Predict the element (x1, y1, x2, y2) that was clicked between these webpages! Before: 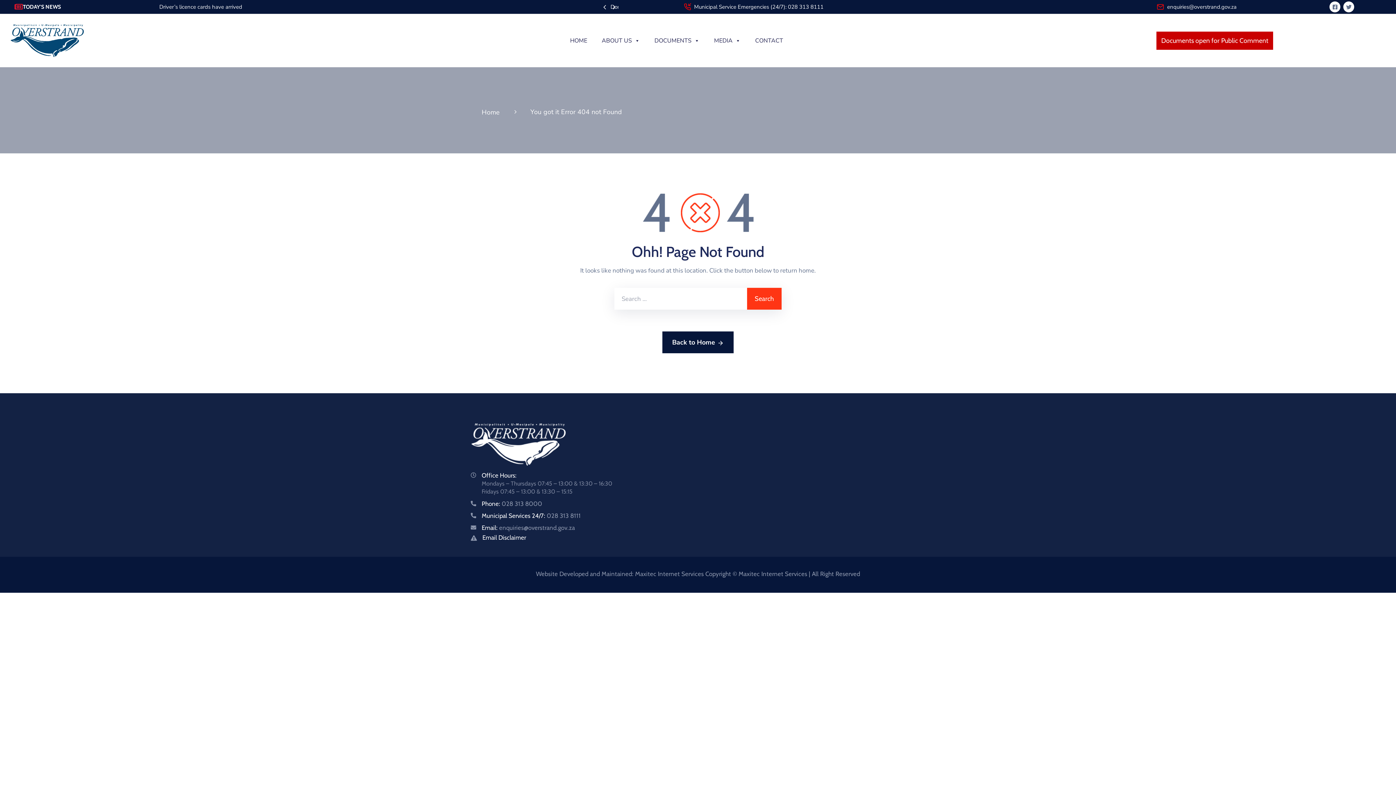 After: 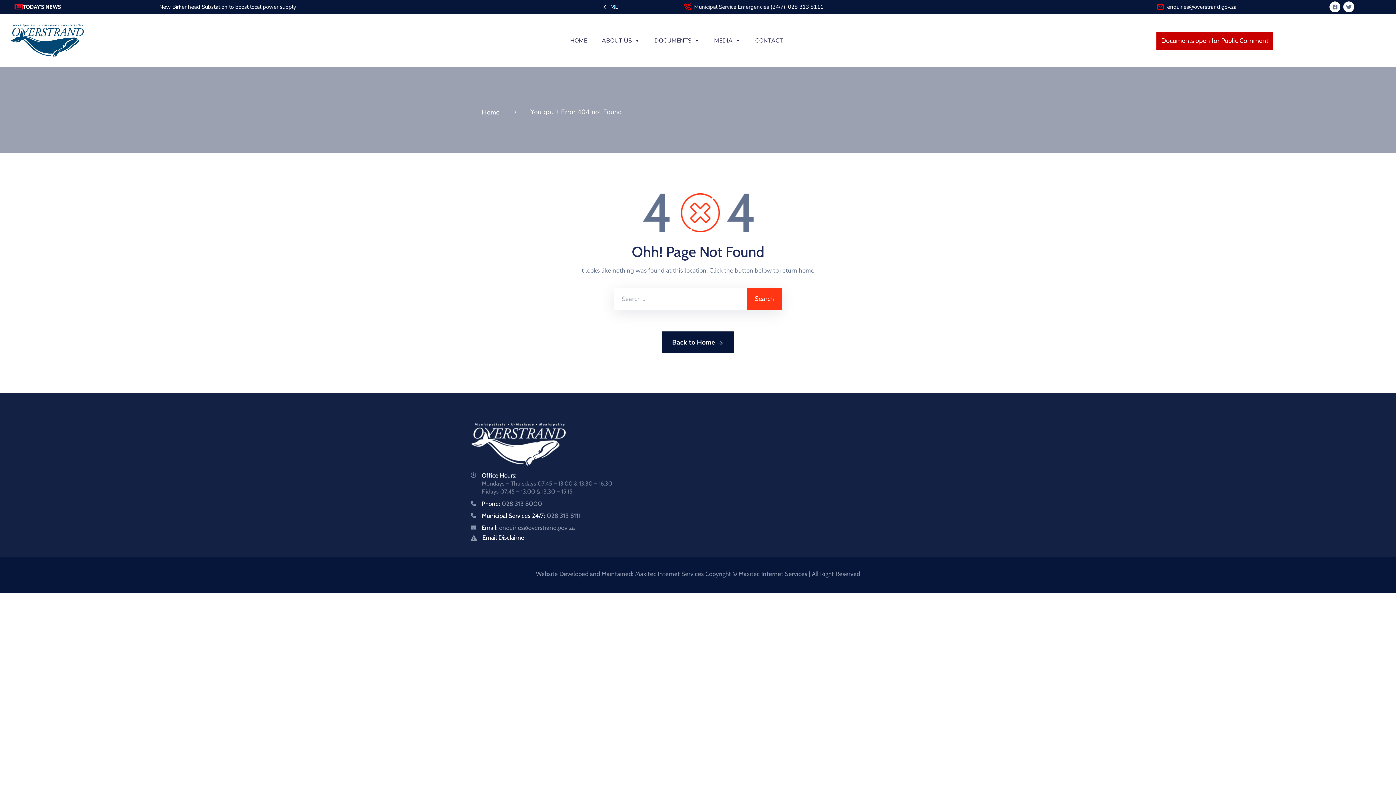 Action: bbox: (609, 2, 618, 12)